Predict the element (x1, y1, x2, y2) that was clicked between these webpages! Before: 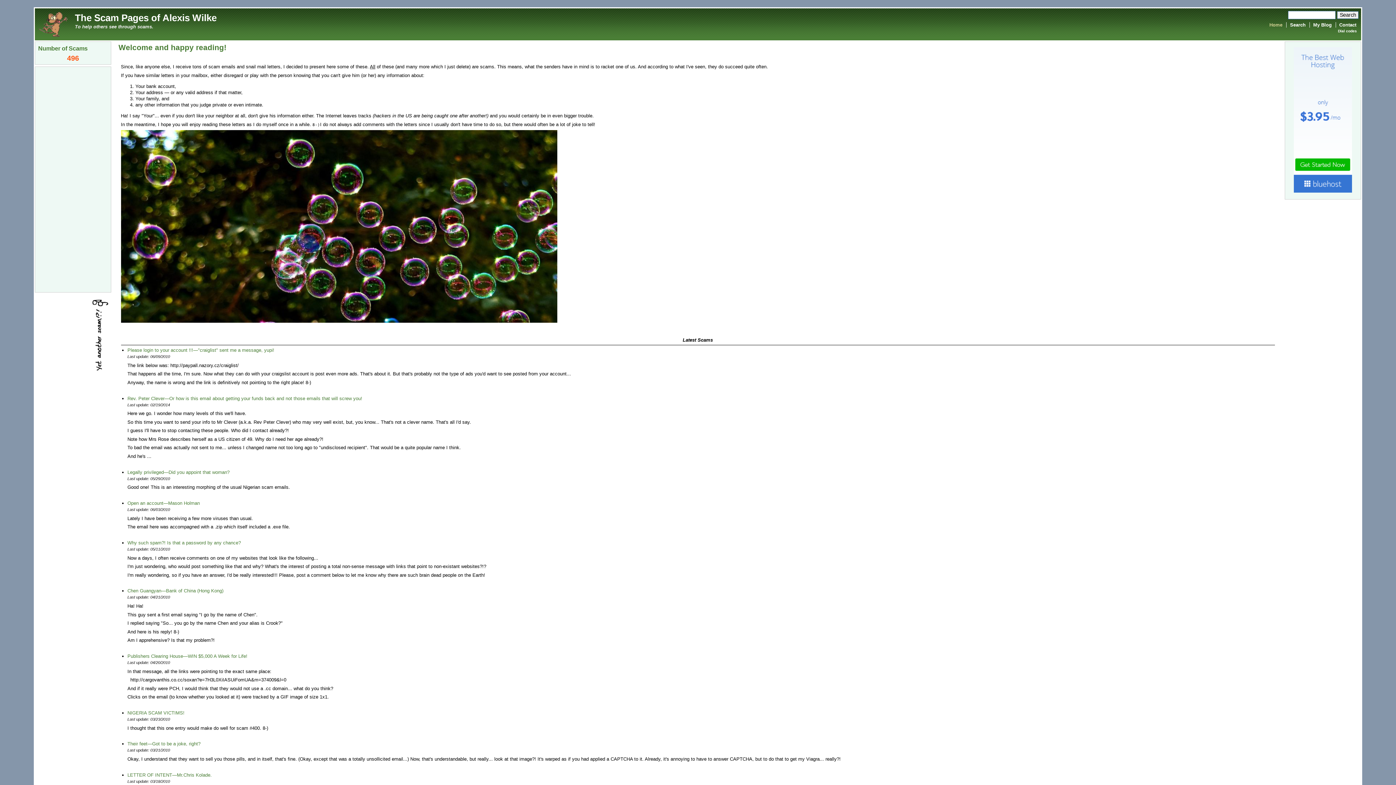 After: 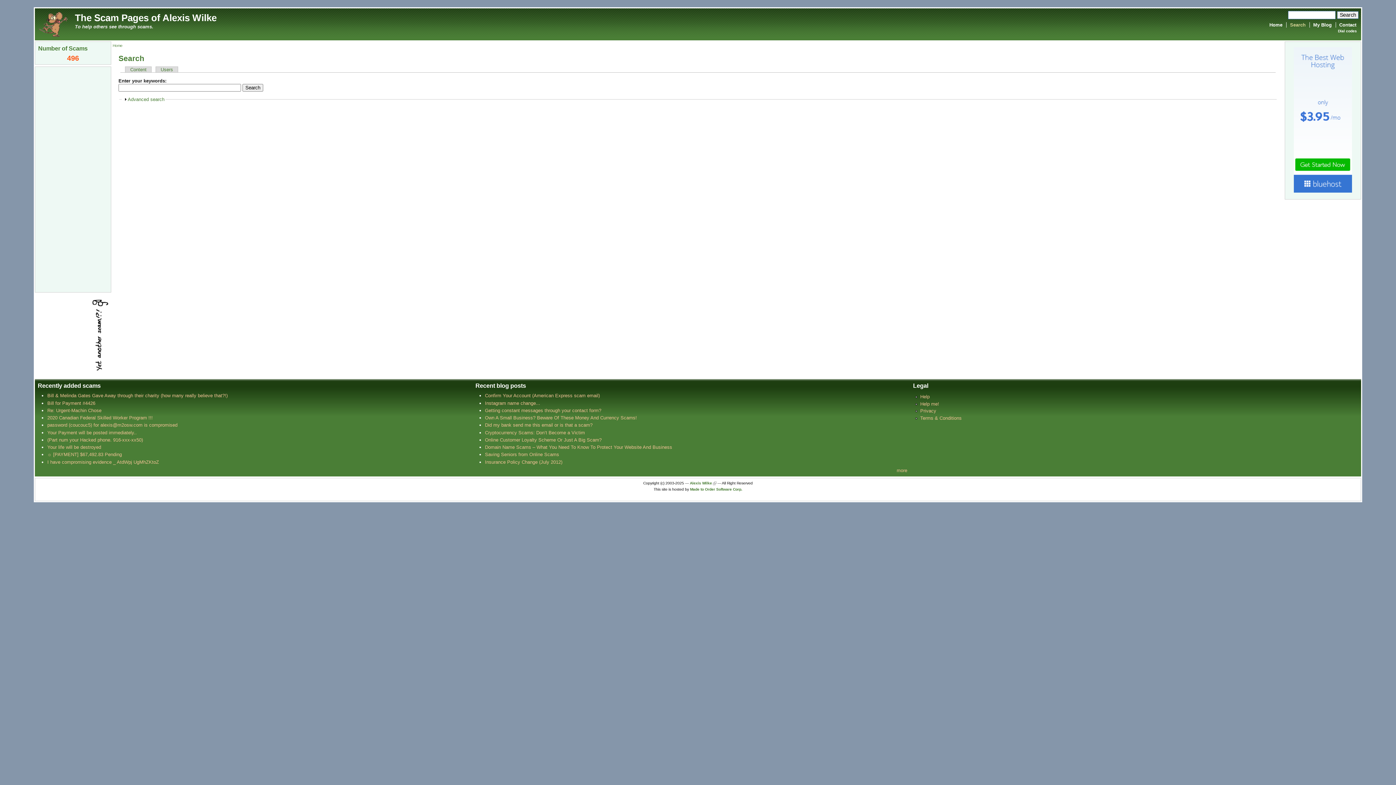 Action: label: Search bbox: (1290, 22, 1305, 27)